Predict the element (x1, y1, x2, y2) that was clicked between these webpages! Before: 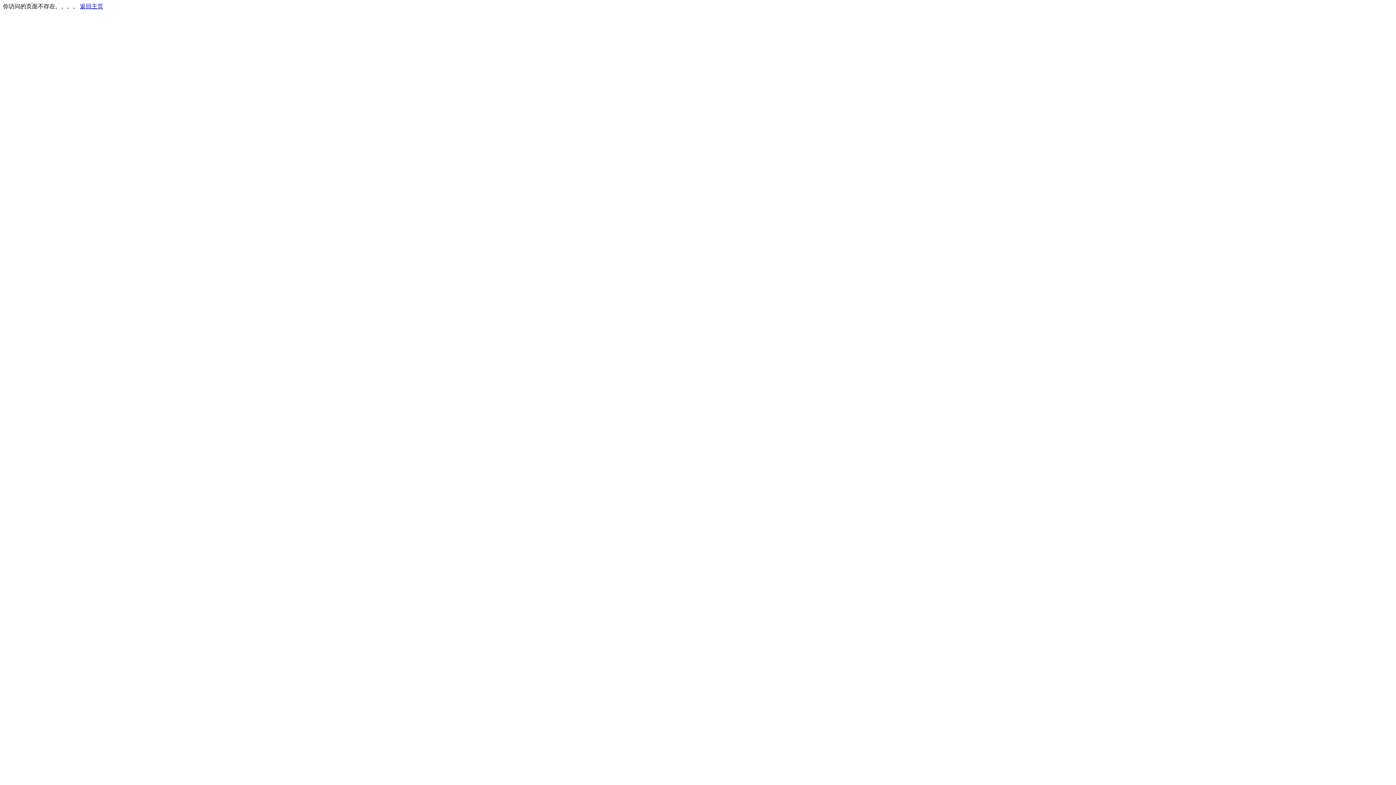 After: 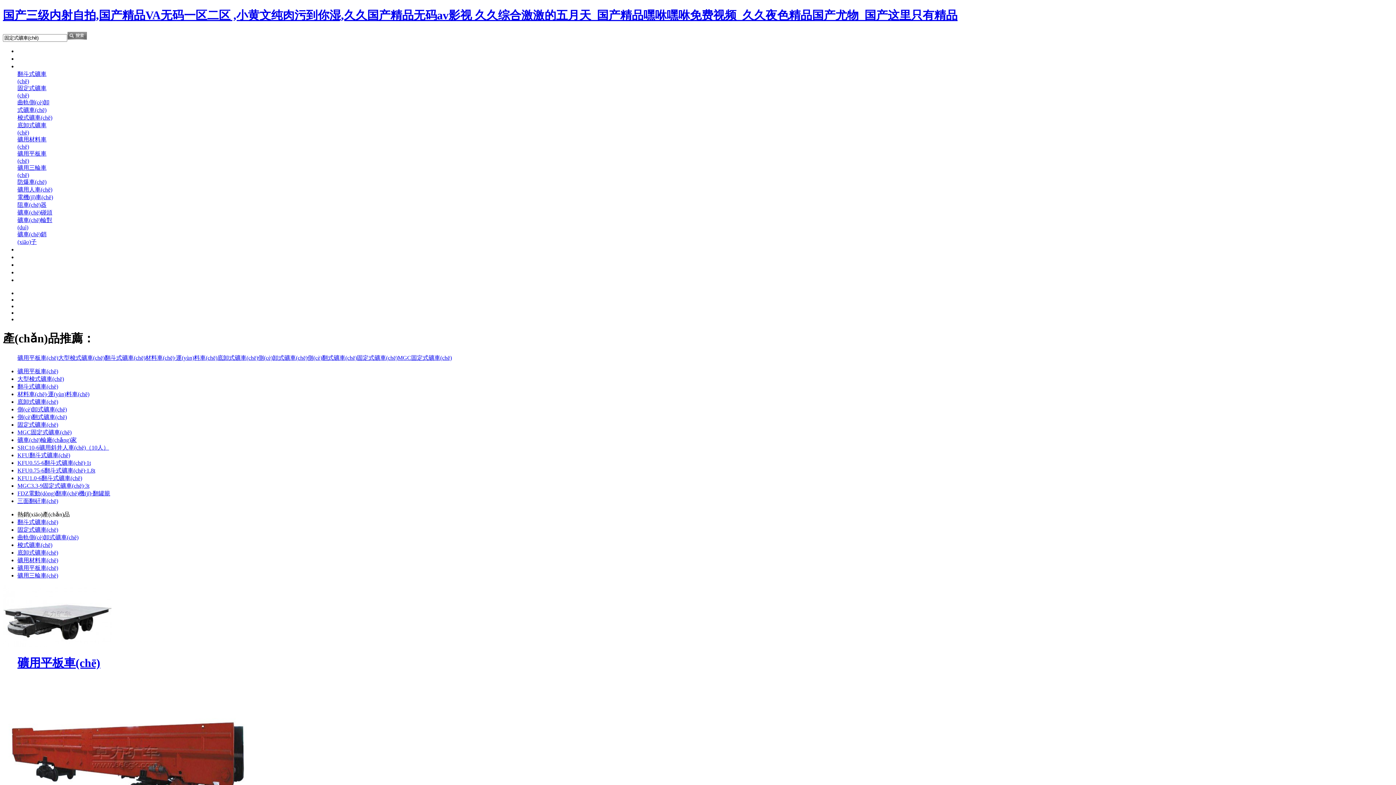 Action: bbox: (80, 3, 103, 9) label: 返回主页